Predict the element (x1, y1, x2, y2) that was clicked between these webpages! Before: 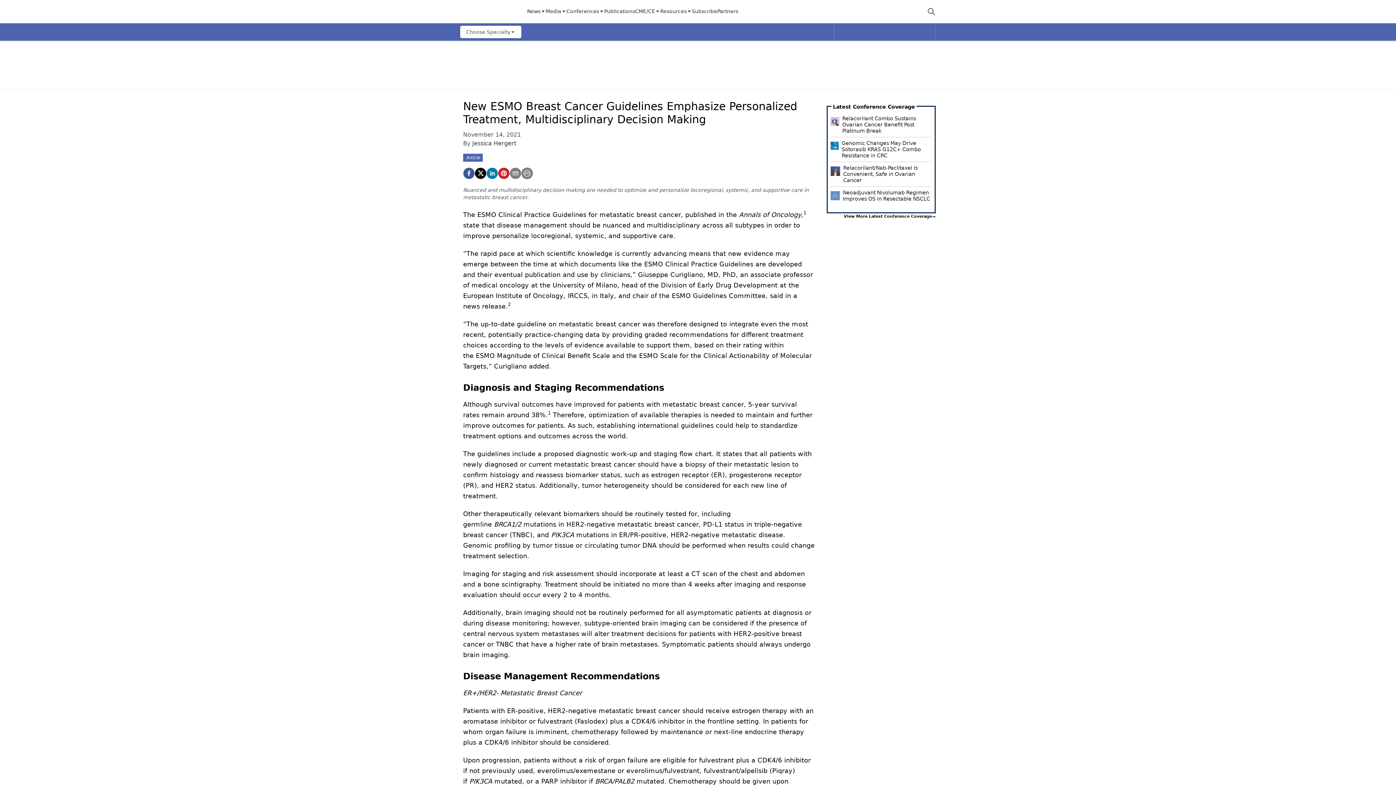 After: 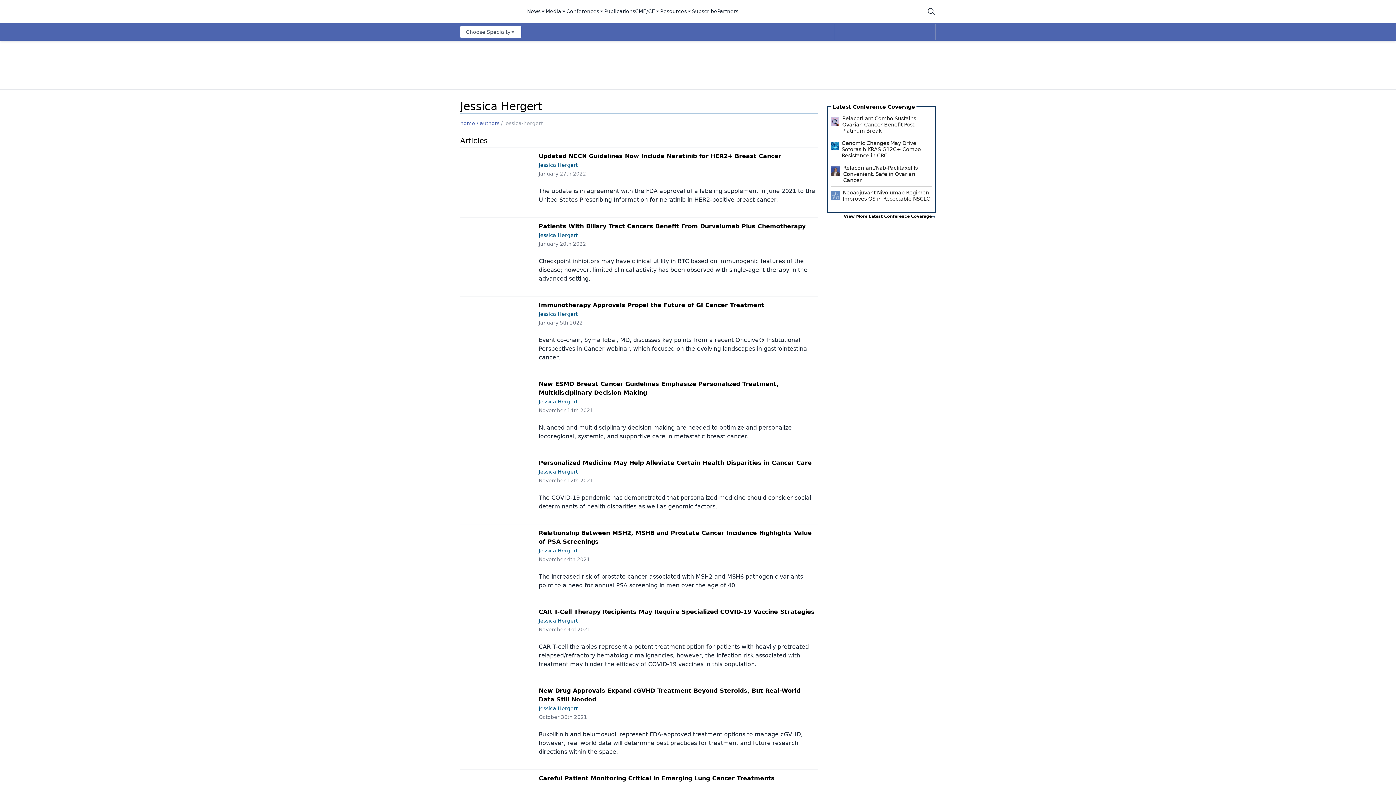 Action: bbox: (472, 140, 516, 146) label: Jessica Hergert